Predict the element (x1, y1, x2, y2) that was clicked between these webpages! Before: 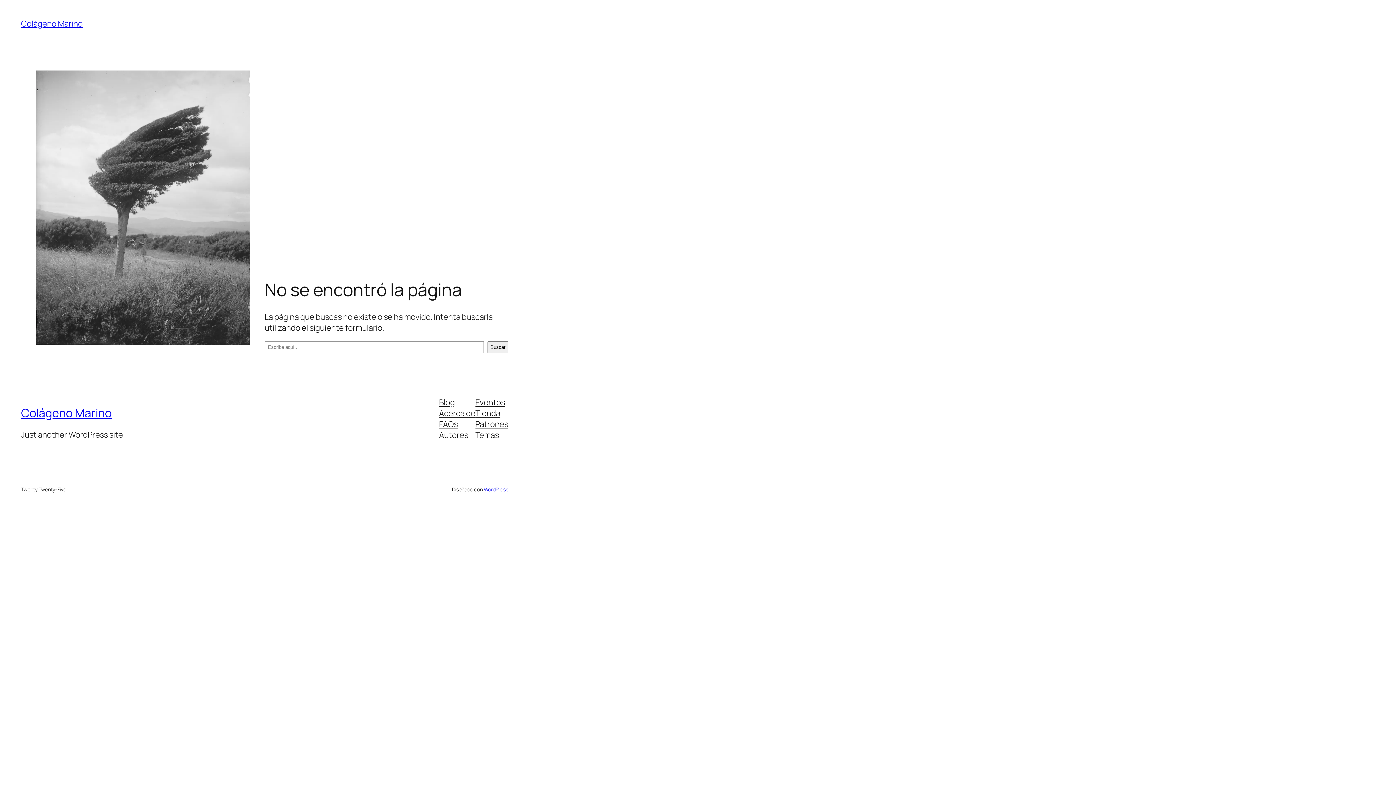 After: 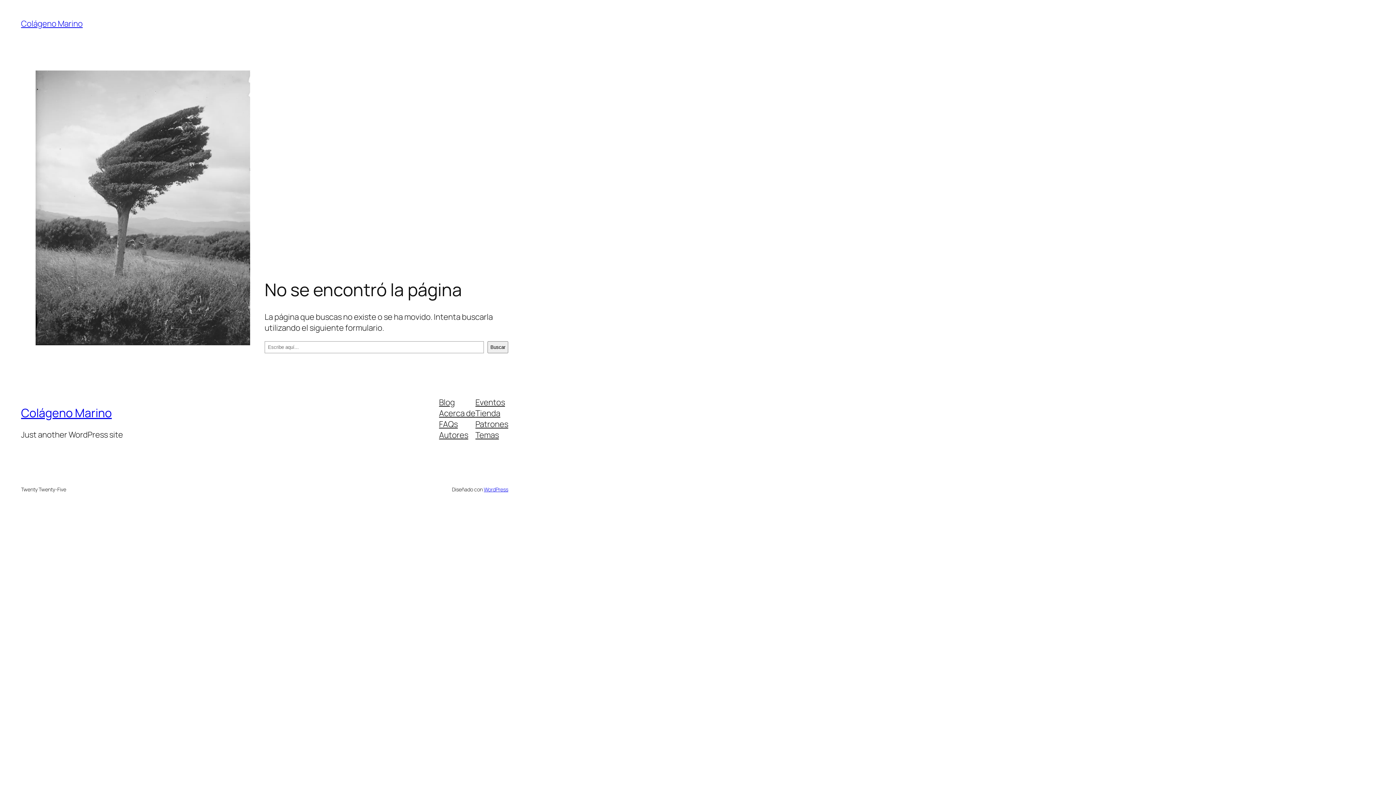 Action: bbox: (475, 407, 500, 418) label: Tienda